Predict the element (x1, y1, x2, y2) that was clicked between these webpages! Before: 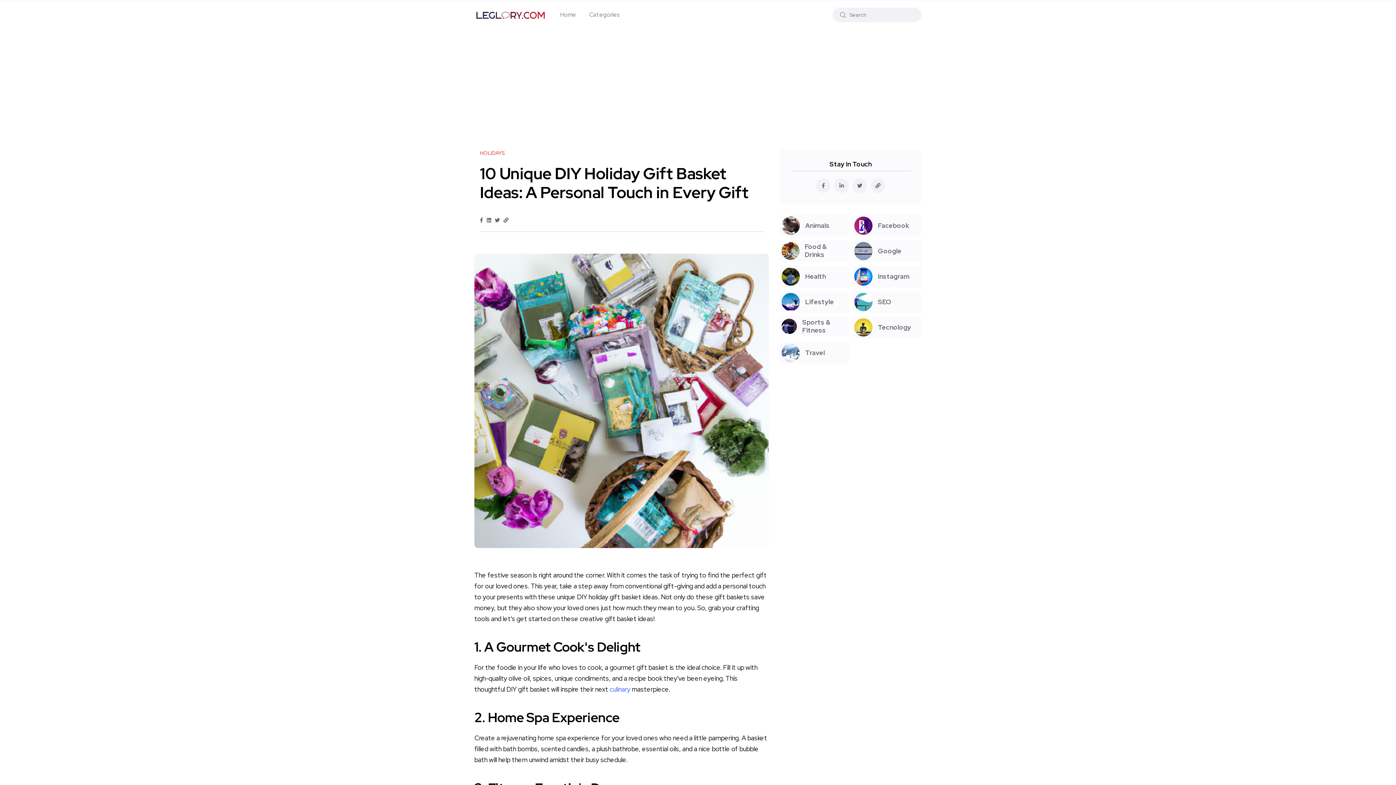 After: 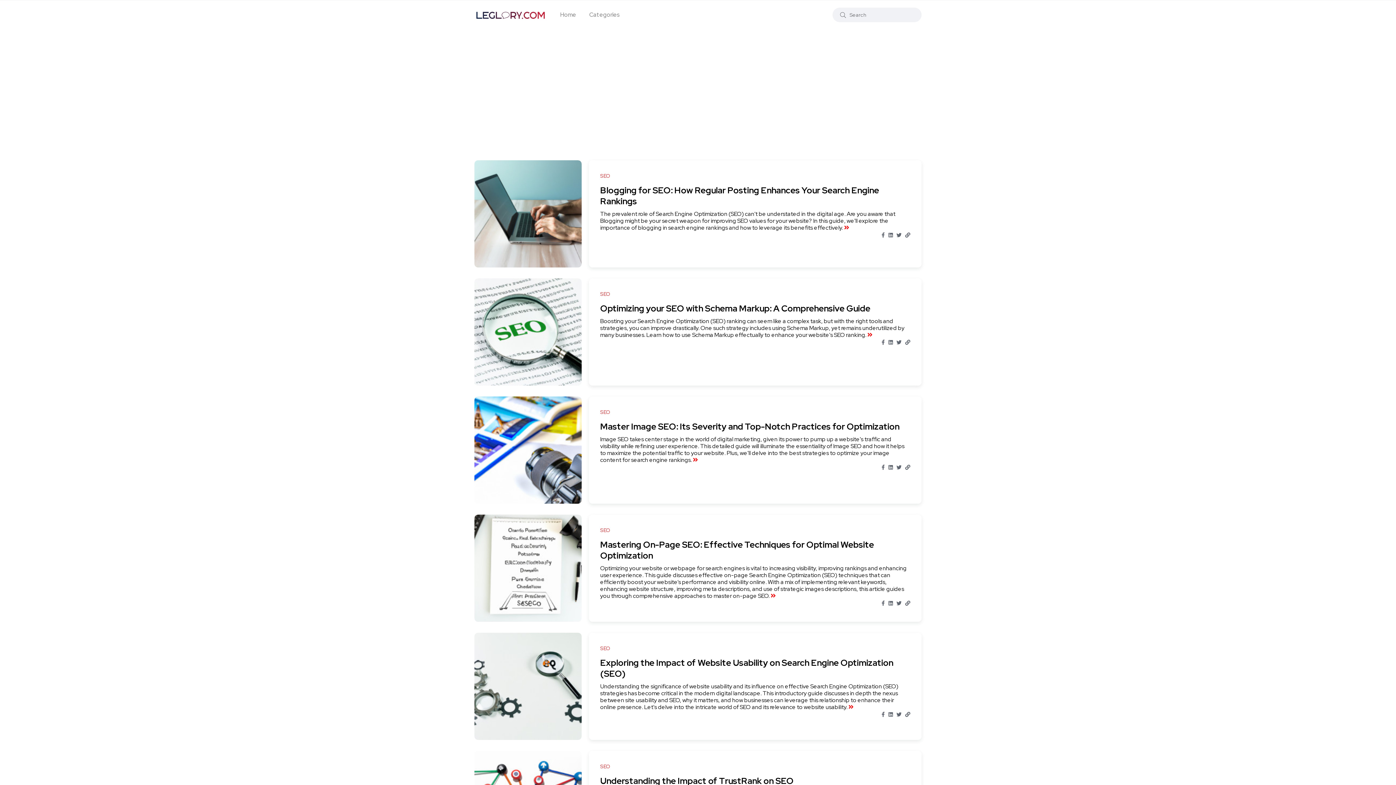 Action: label: SEO bbox: (852, 291, 921, 313)